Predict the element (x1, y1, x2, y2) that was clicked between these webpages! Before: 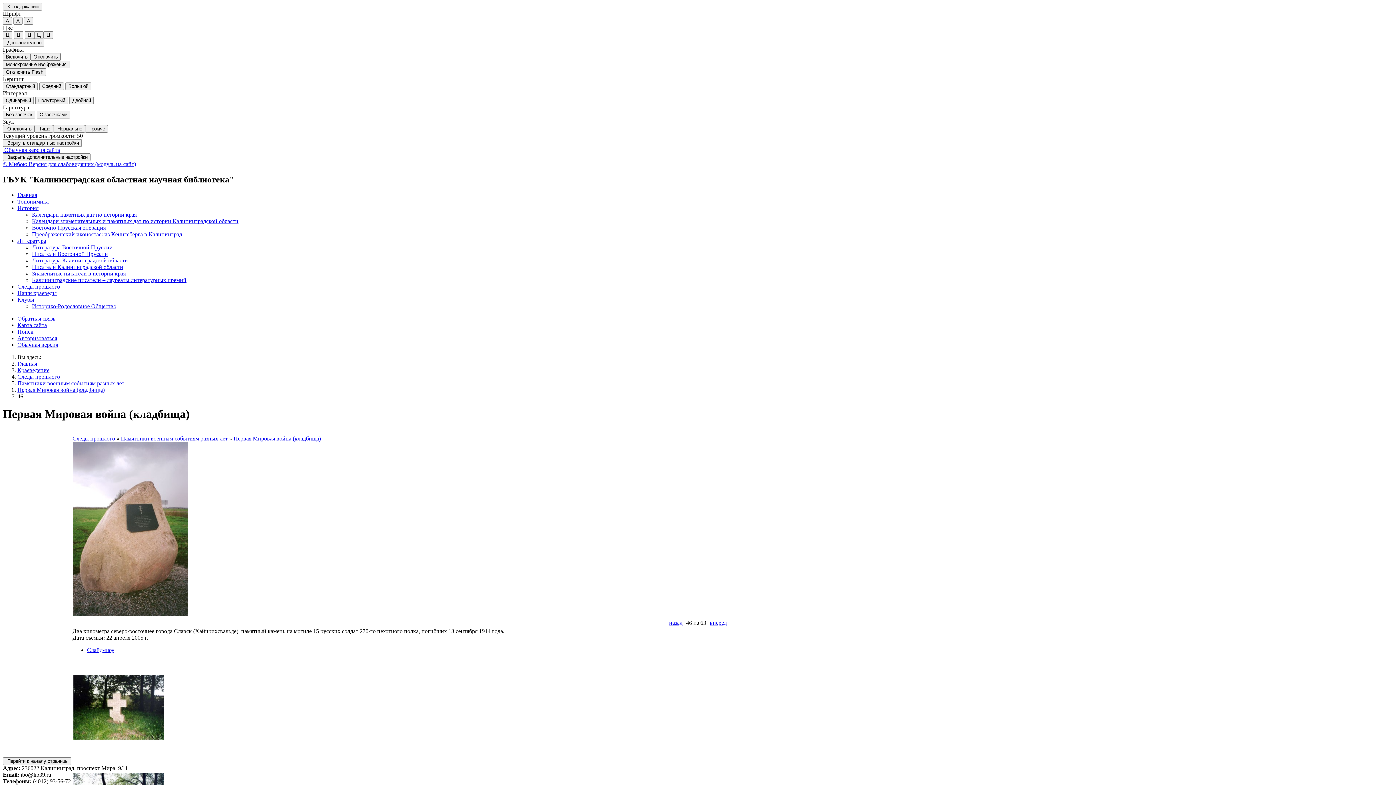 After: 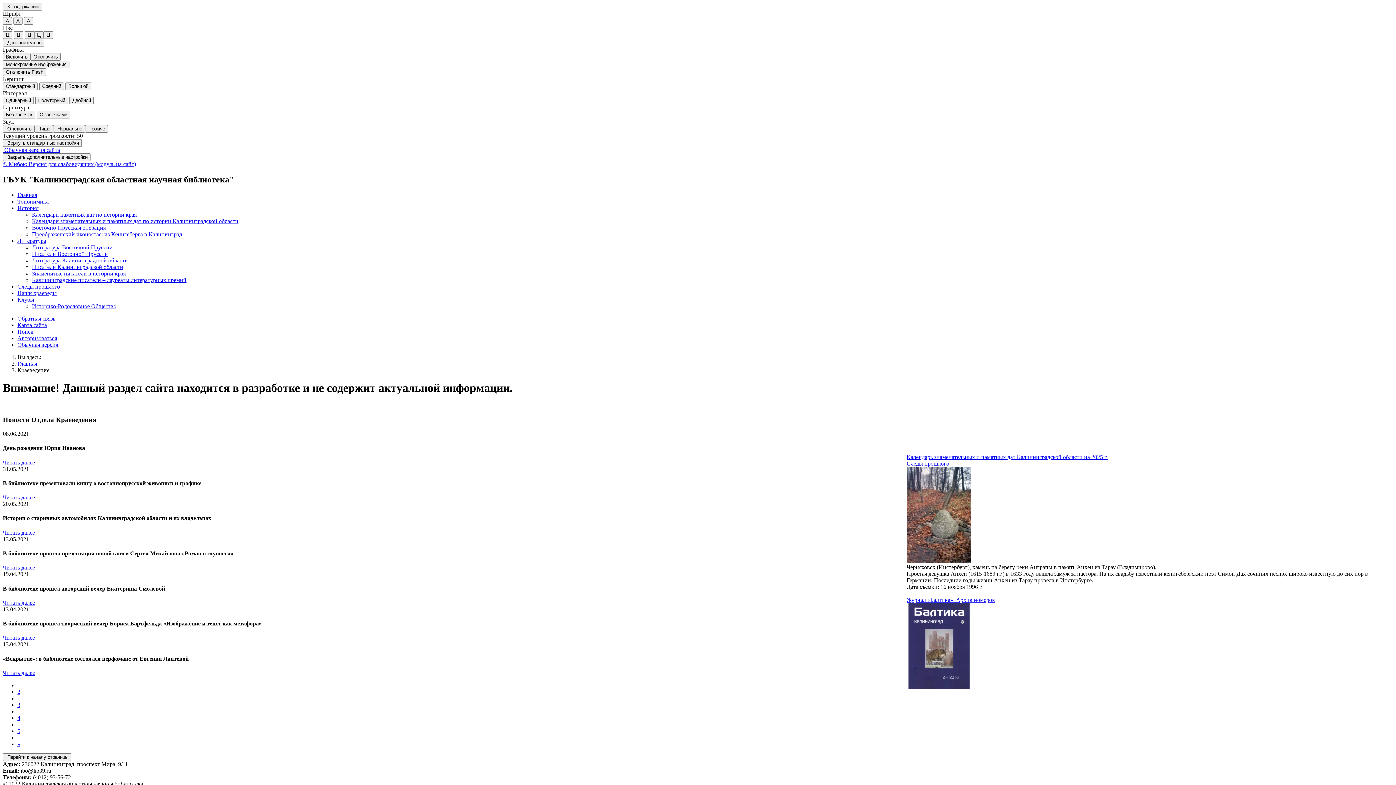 Action: label: Краеведение bbox: (17, 367, 49, 373)